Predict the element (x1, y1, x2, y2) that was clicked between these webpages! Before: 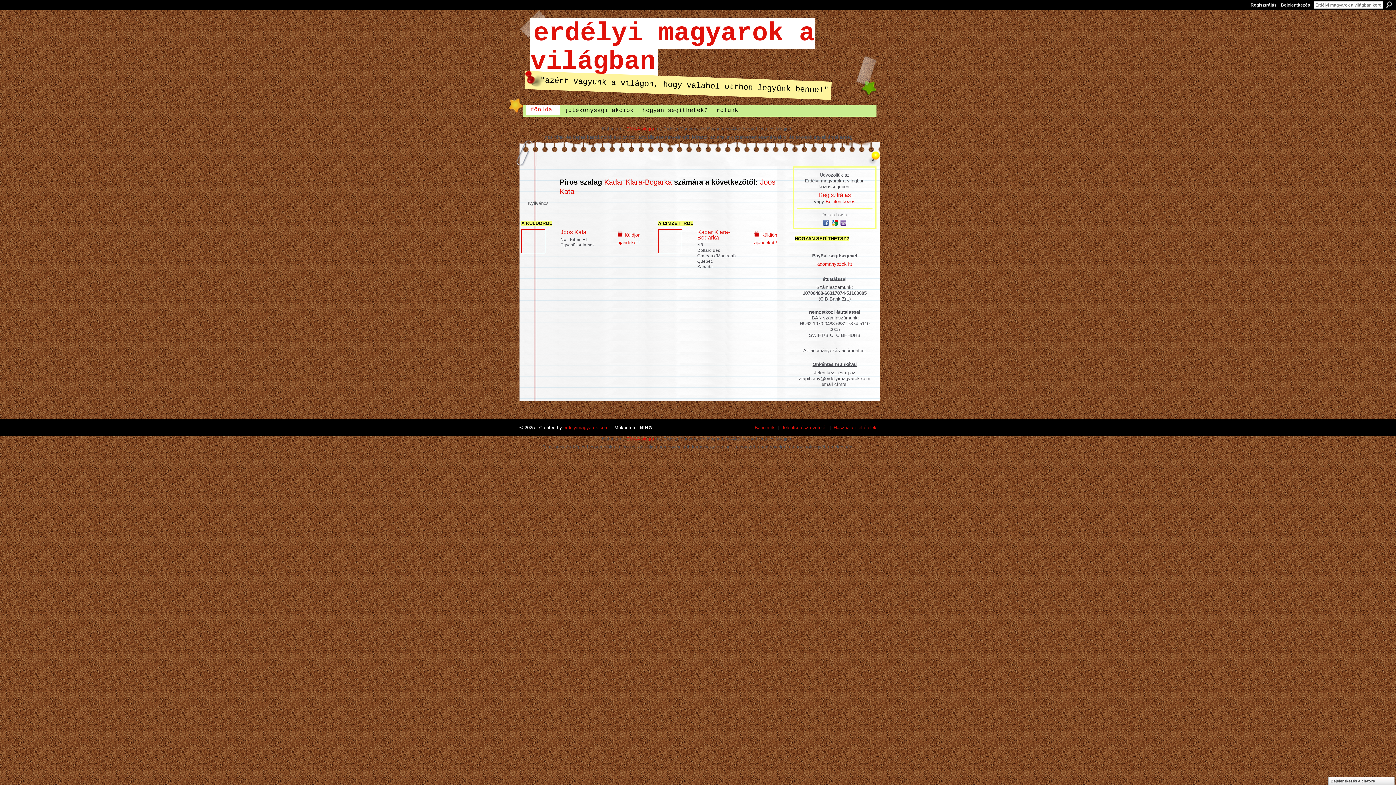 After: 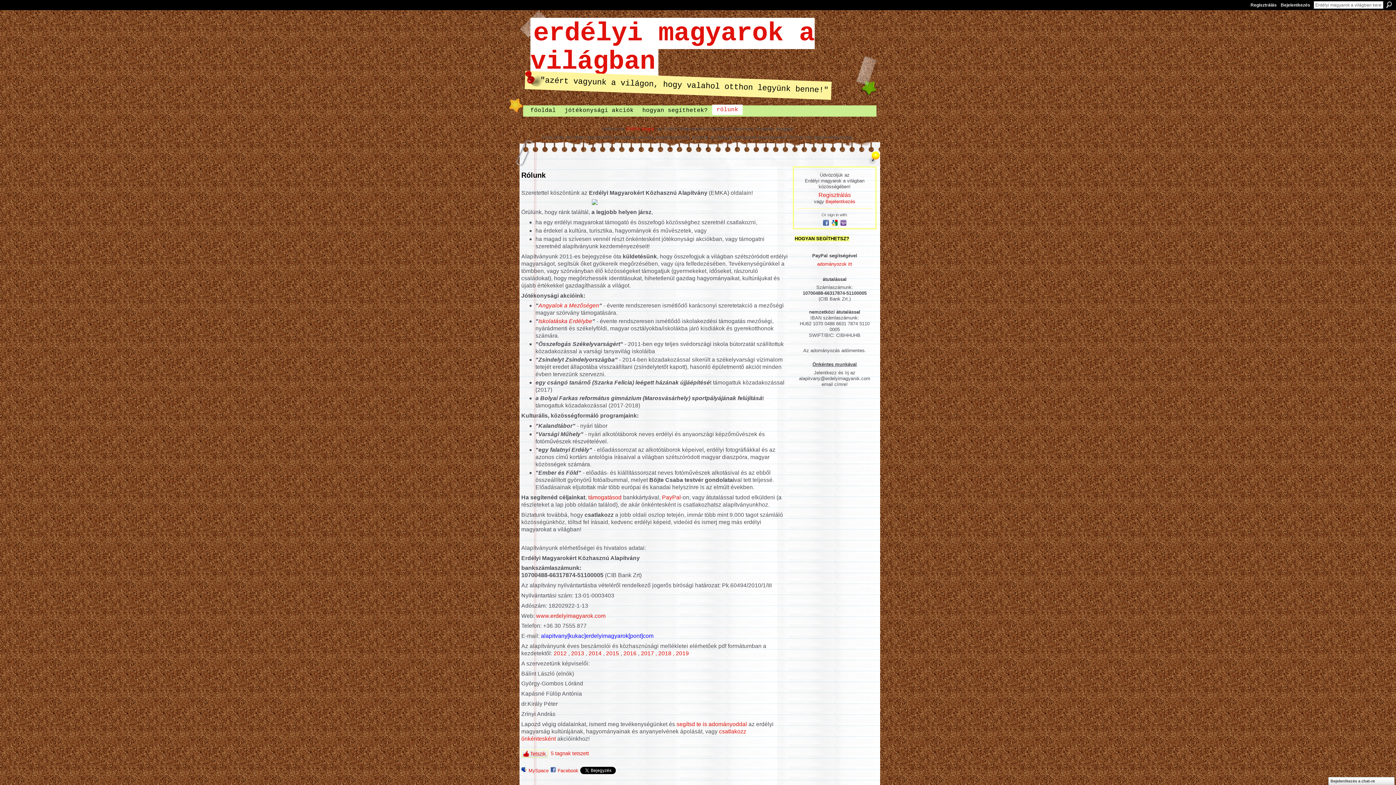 Action: bbox: (716, 106, 738, 114) label: rólunk